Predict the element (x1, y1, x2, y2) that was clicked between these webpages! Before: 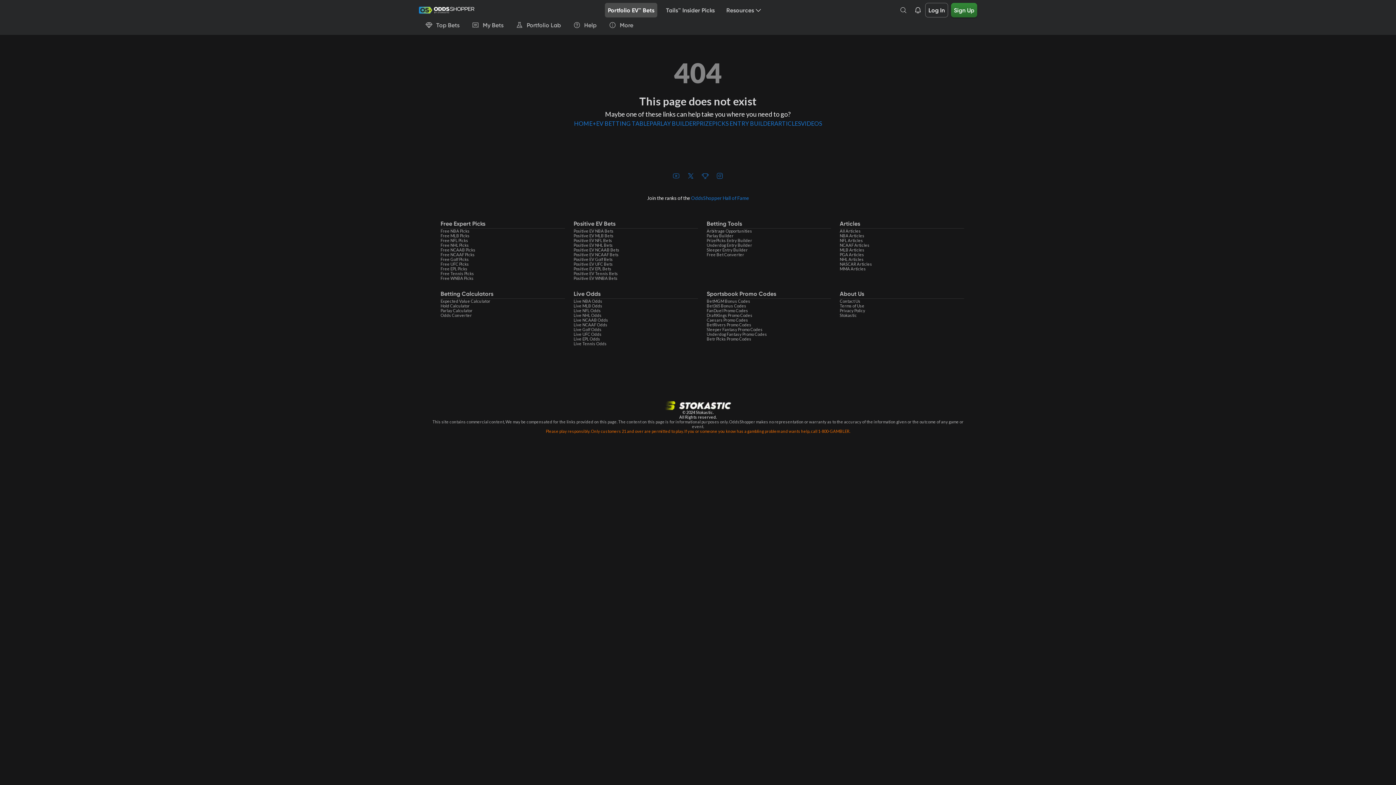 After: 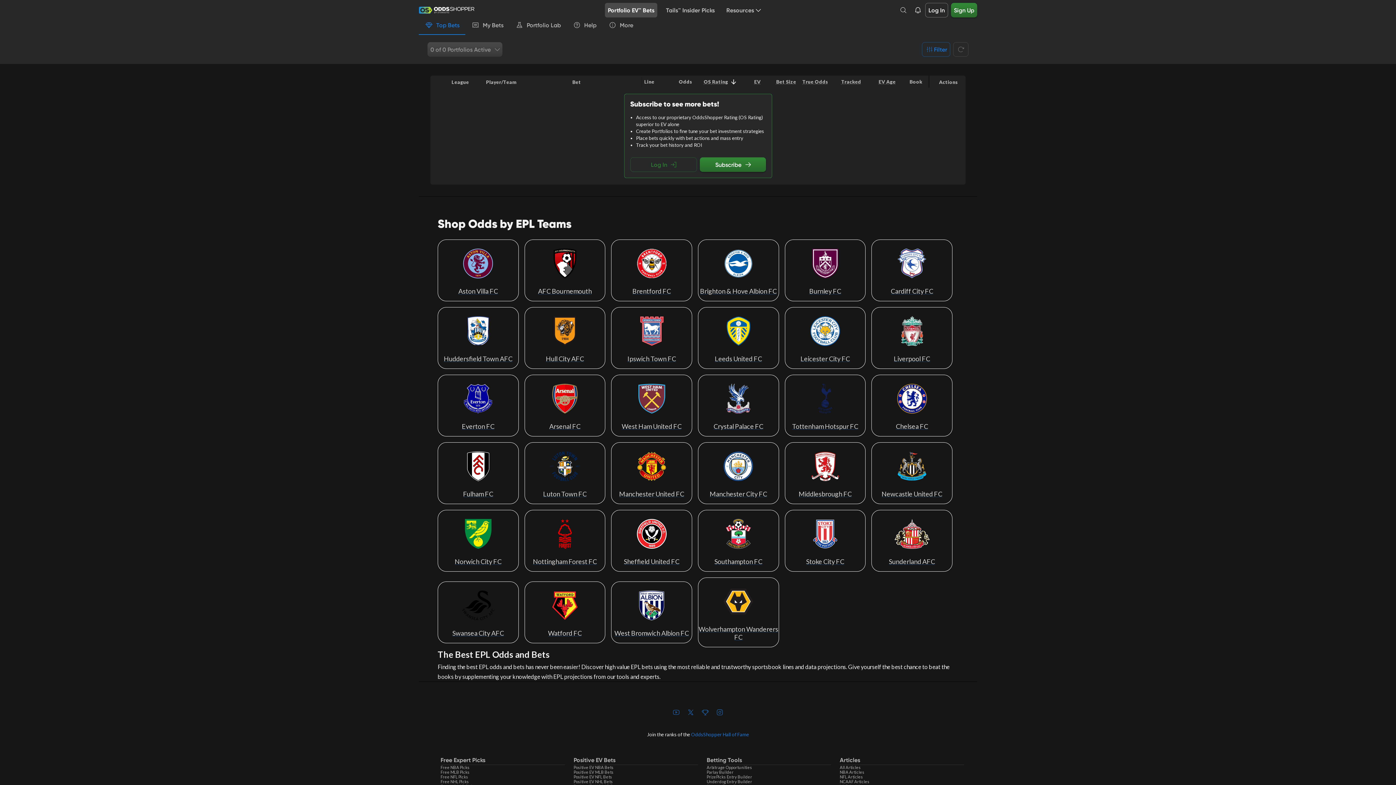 Action: bbox: (573, 266, 611, 271) label: Positive EV EPL Bets